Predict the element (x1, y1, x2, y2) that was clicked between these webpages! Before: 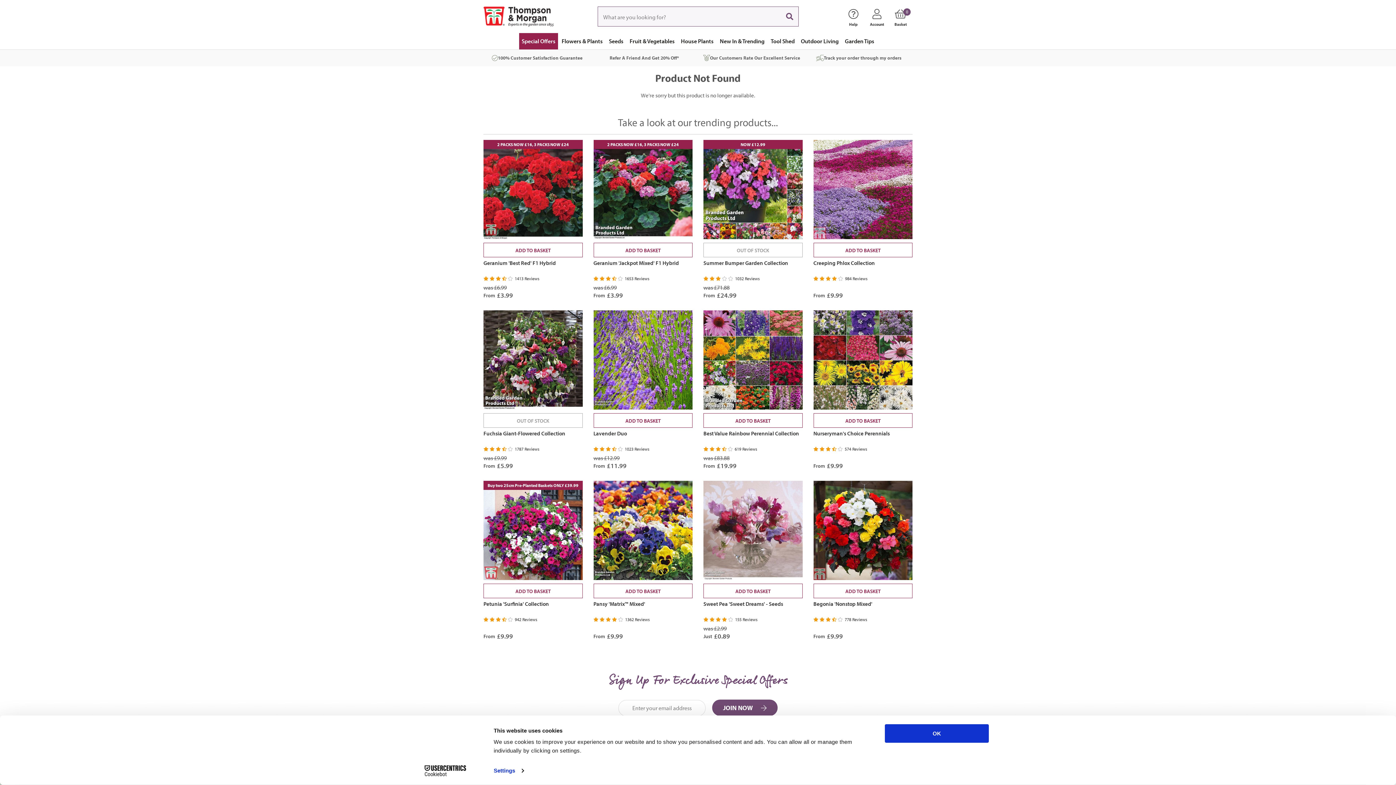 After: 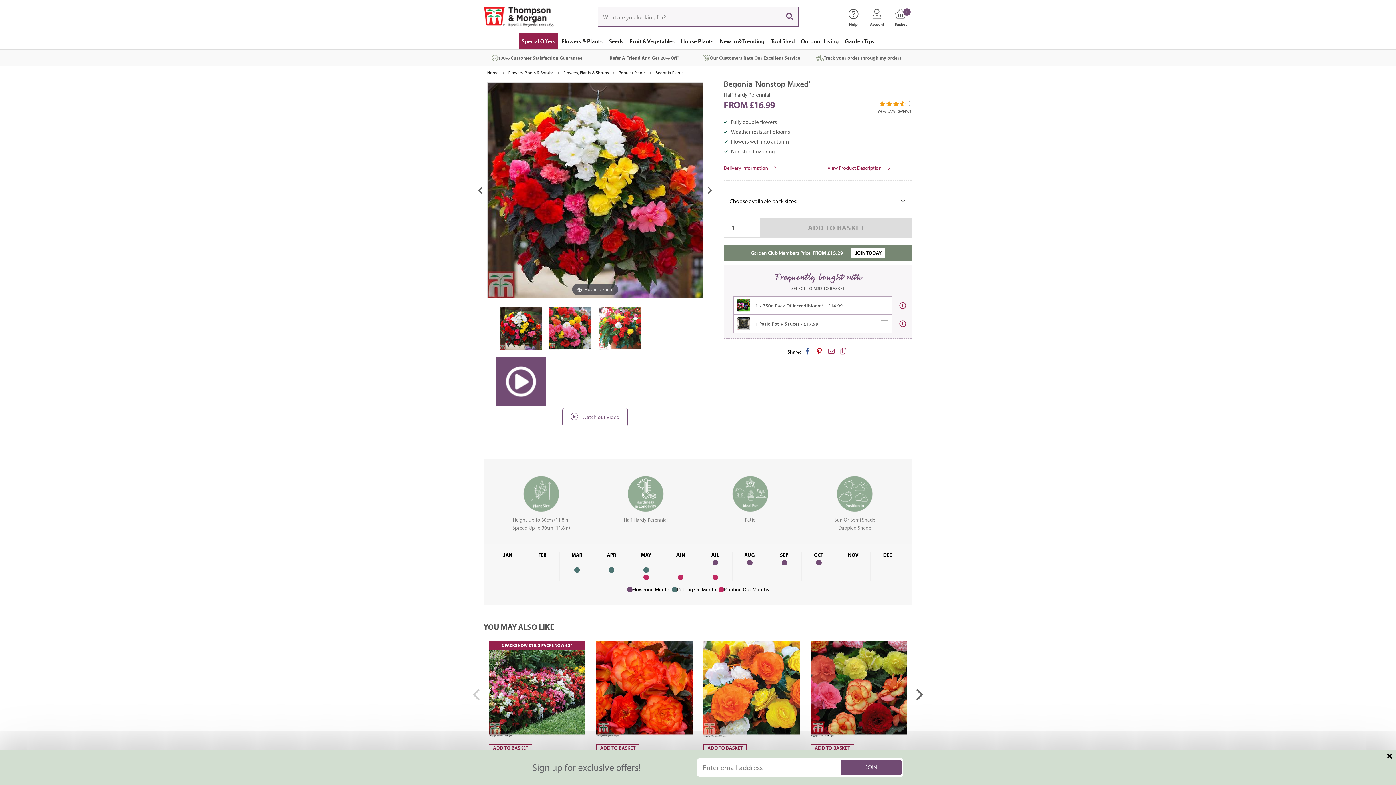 Action: bbox: (813, 600, 872, 607) label: Begonia 'Nonstop Mixed'